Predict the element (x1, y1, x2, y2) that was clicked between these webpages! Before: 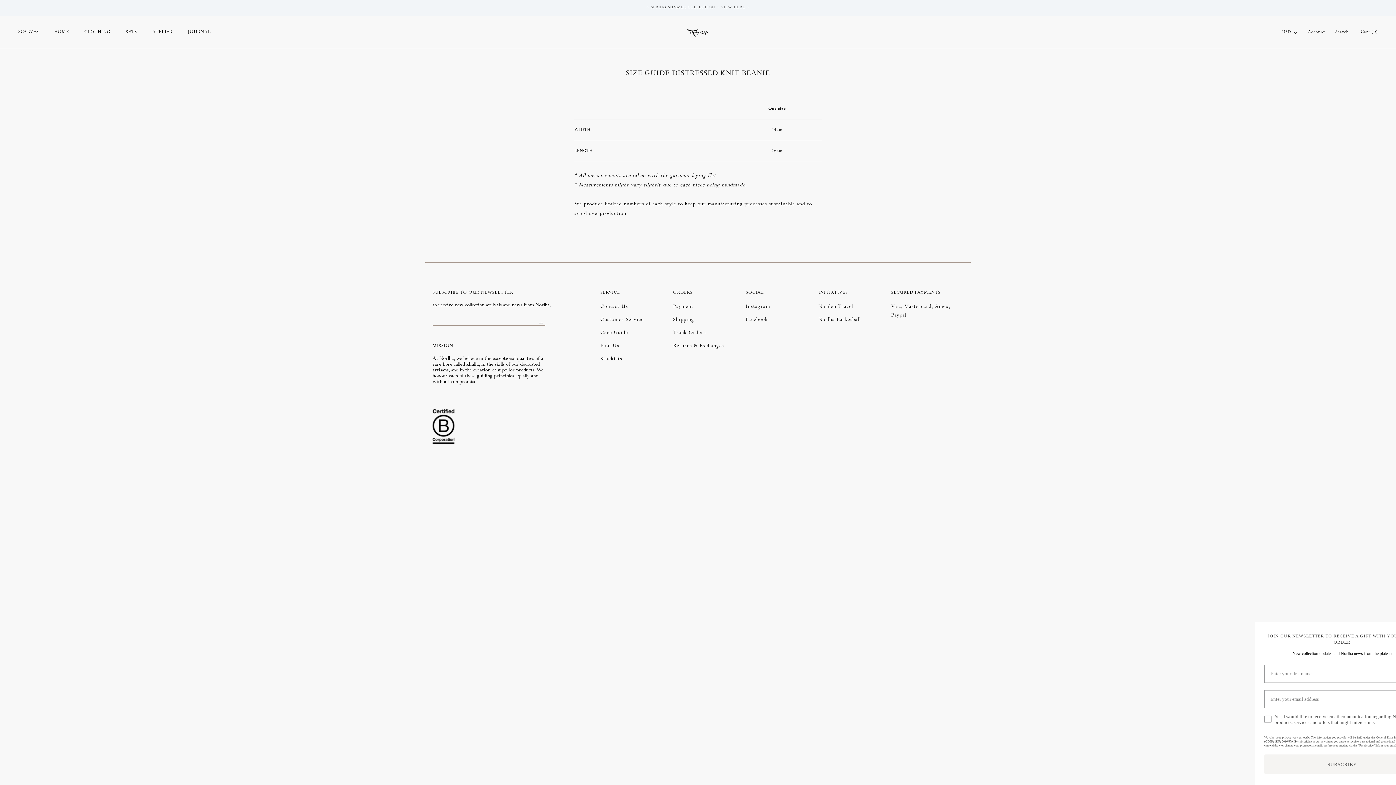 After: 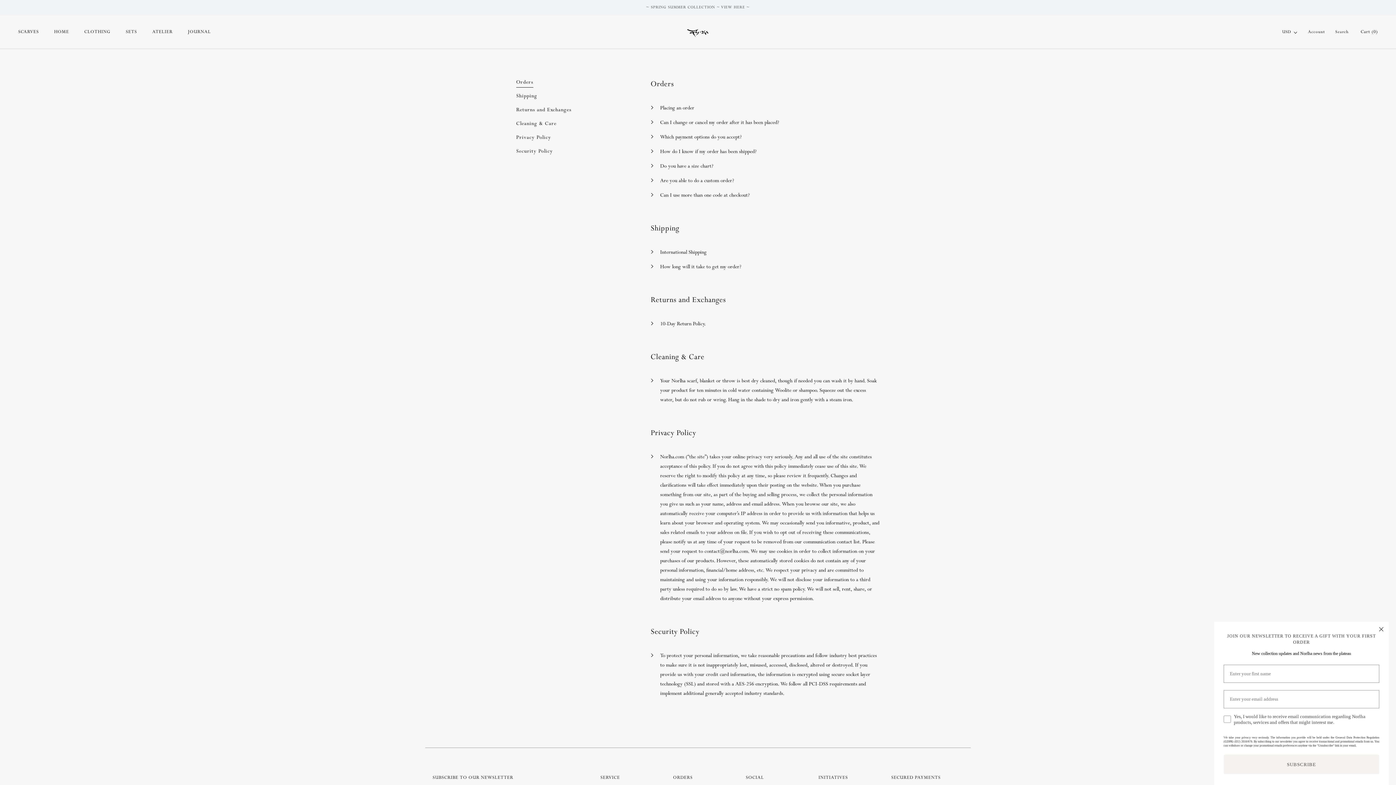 Action: bbox: (600, 315, 666, 324) label: Customer Service